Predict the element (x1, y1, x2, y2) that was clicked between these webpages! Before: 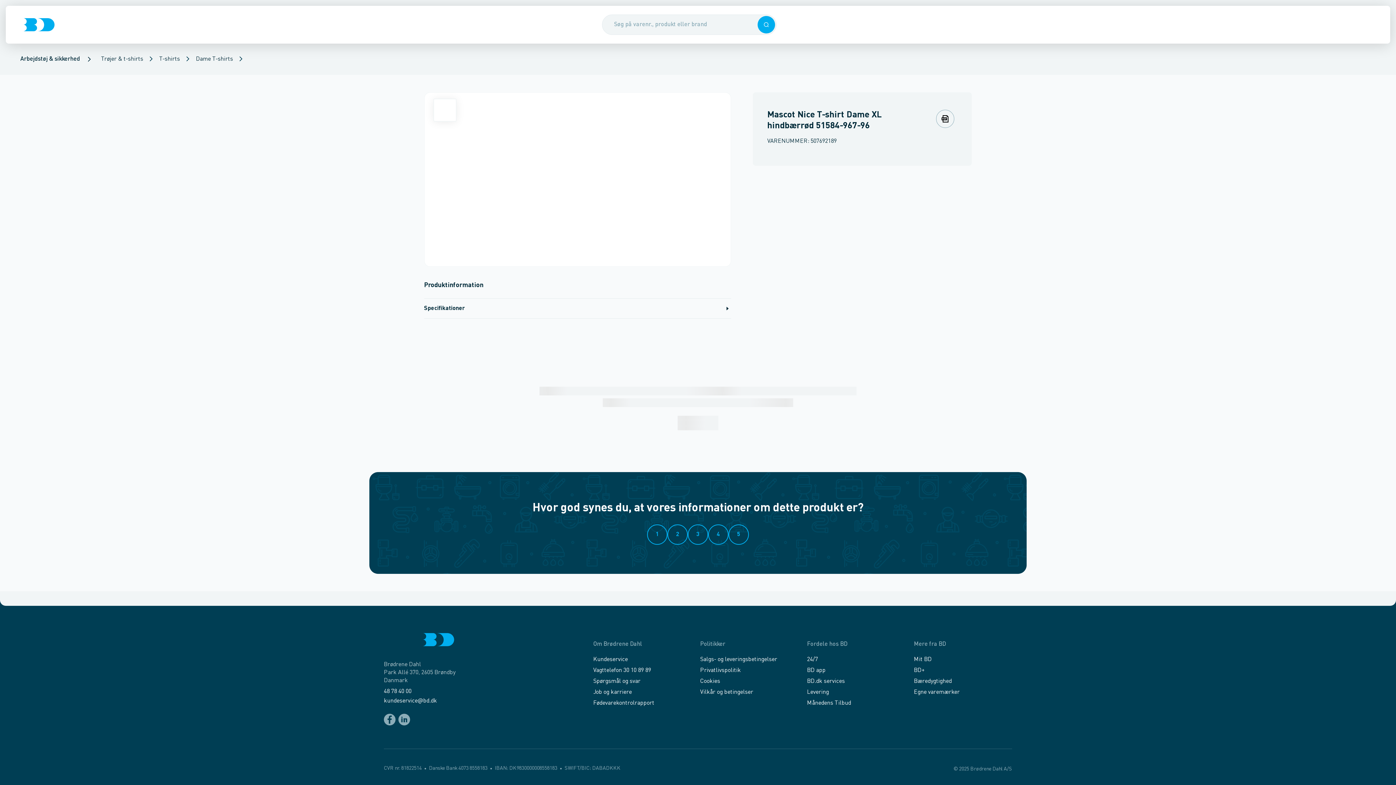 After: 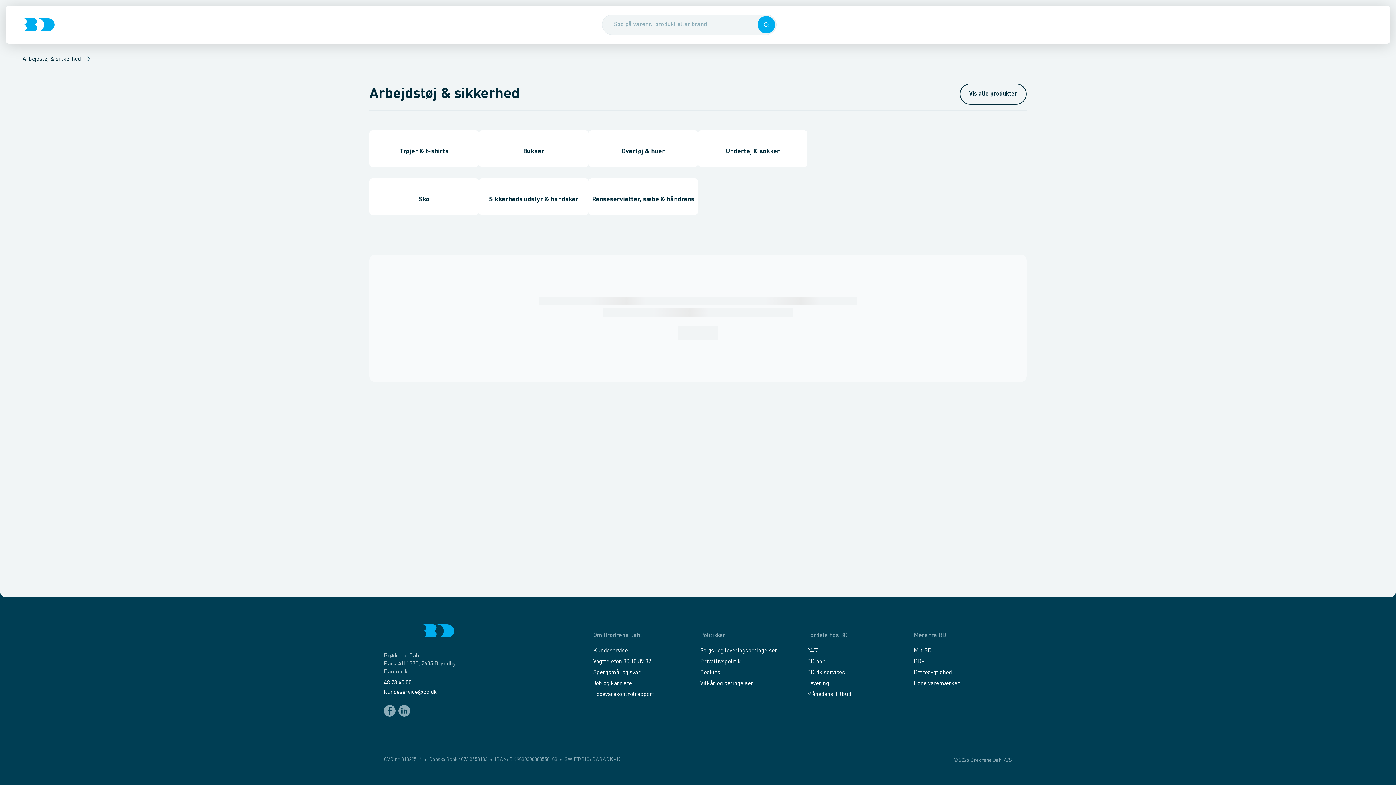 Action: bbox: (20, 55, 80, 63) label: Arbejdstøj & sikkerhed